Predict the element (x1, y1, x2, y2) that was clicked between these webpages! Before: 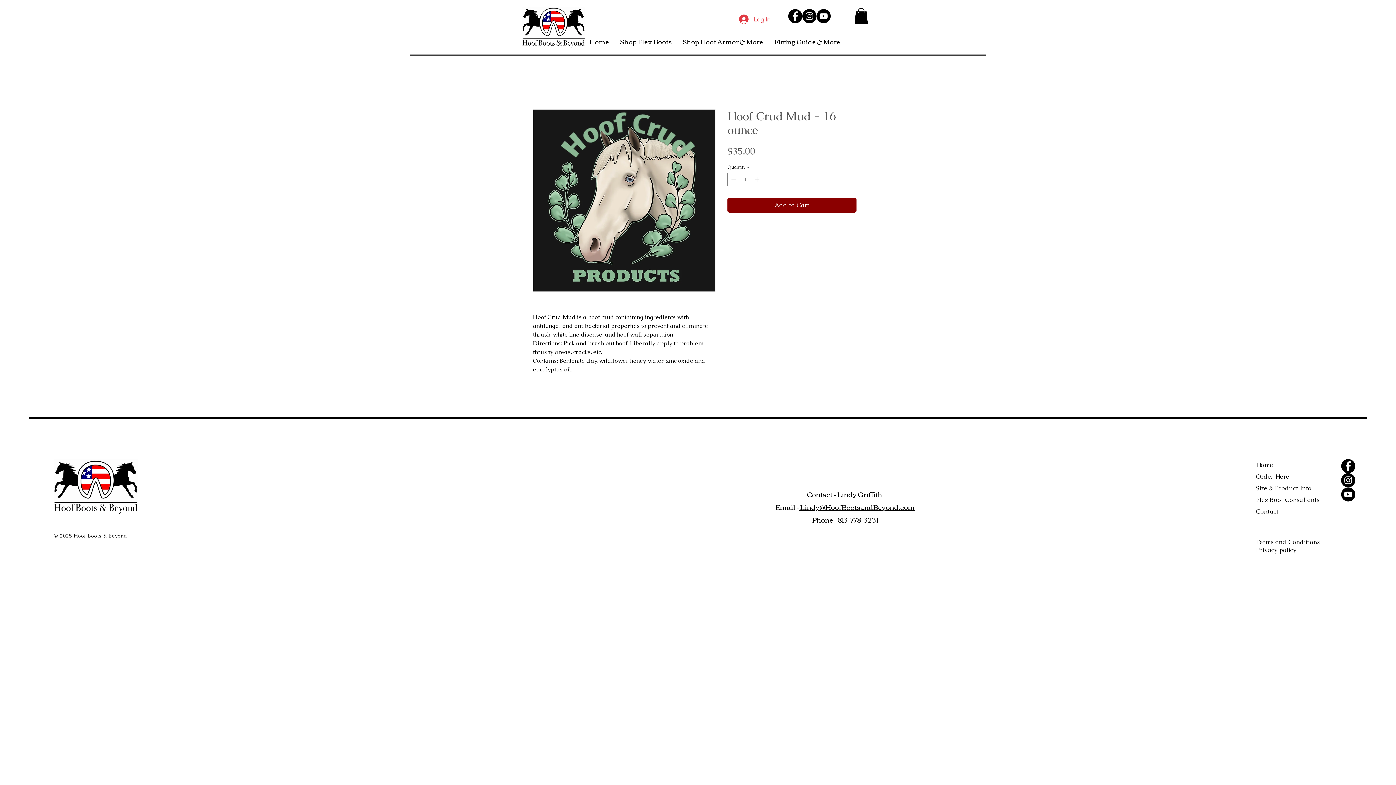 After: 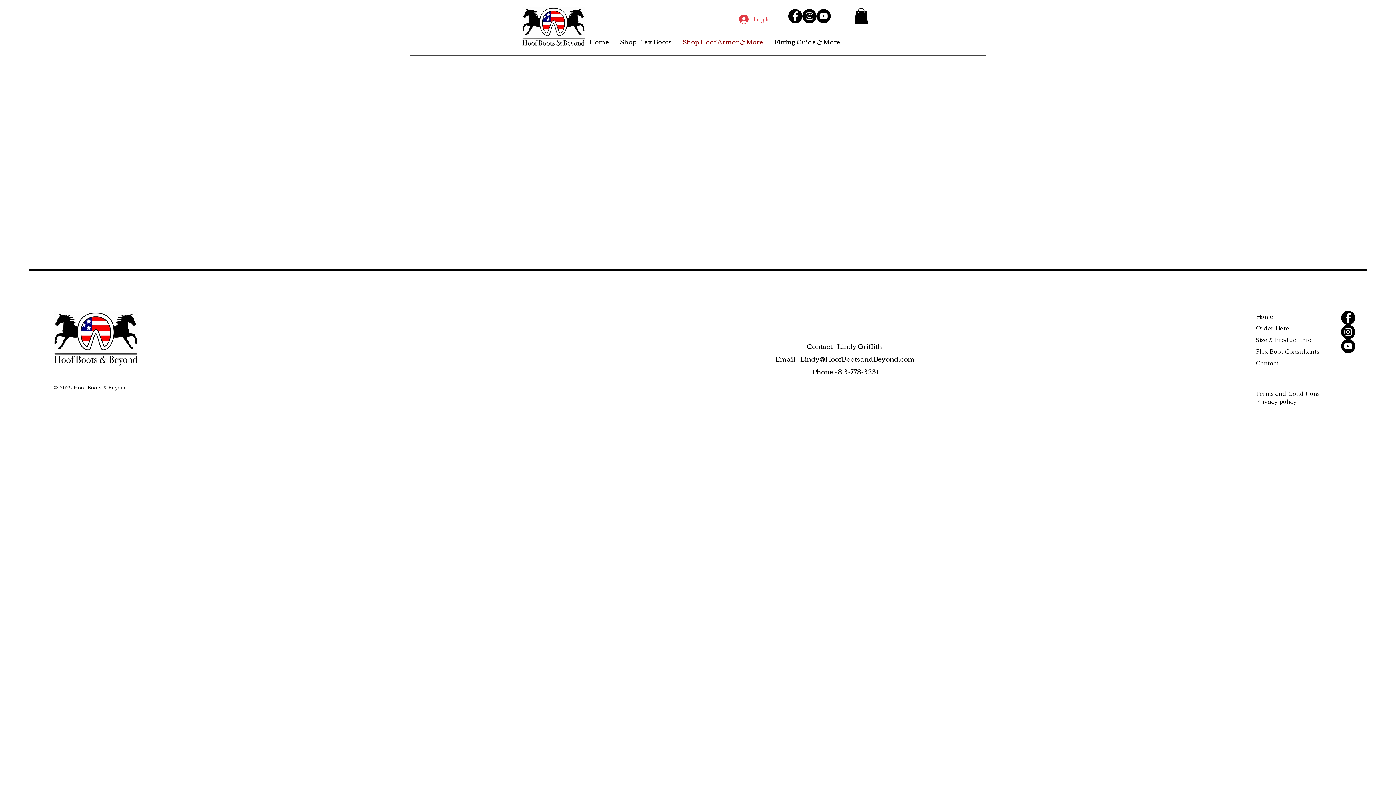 Action: bbox: (677, 34, 768, 48) label: Shop Hoof Armor & More